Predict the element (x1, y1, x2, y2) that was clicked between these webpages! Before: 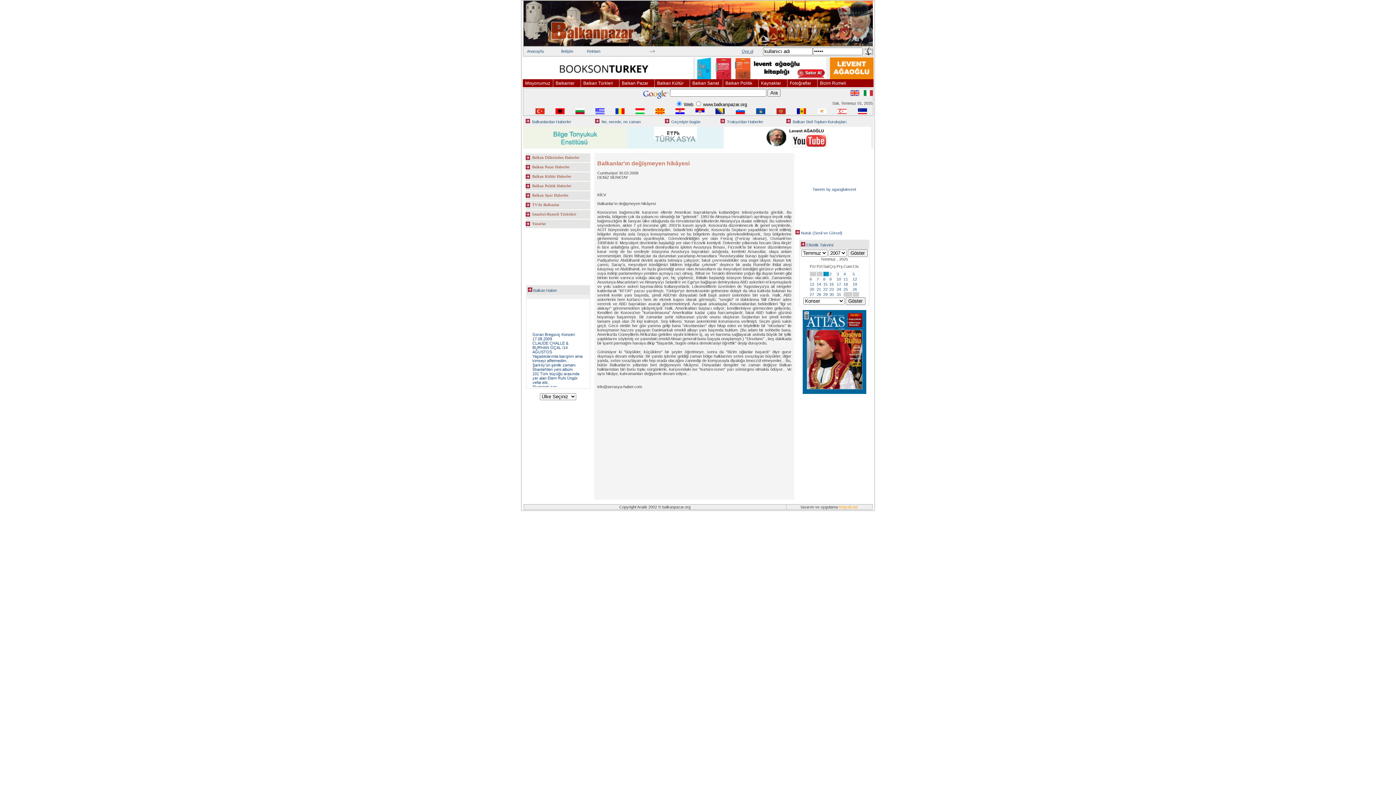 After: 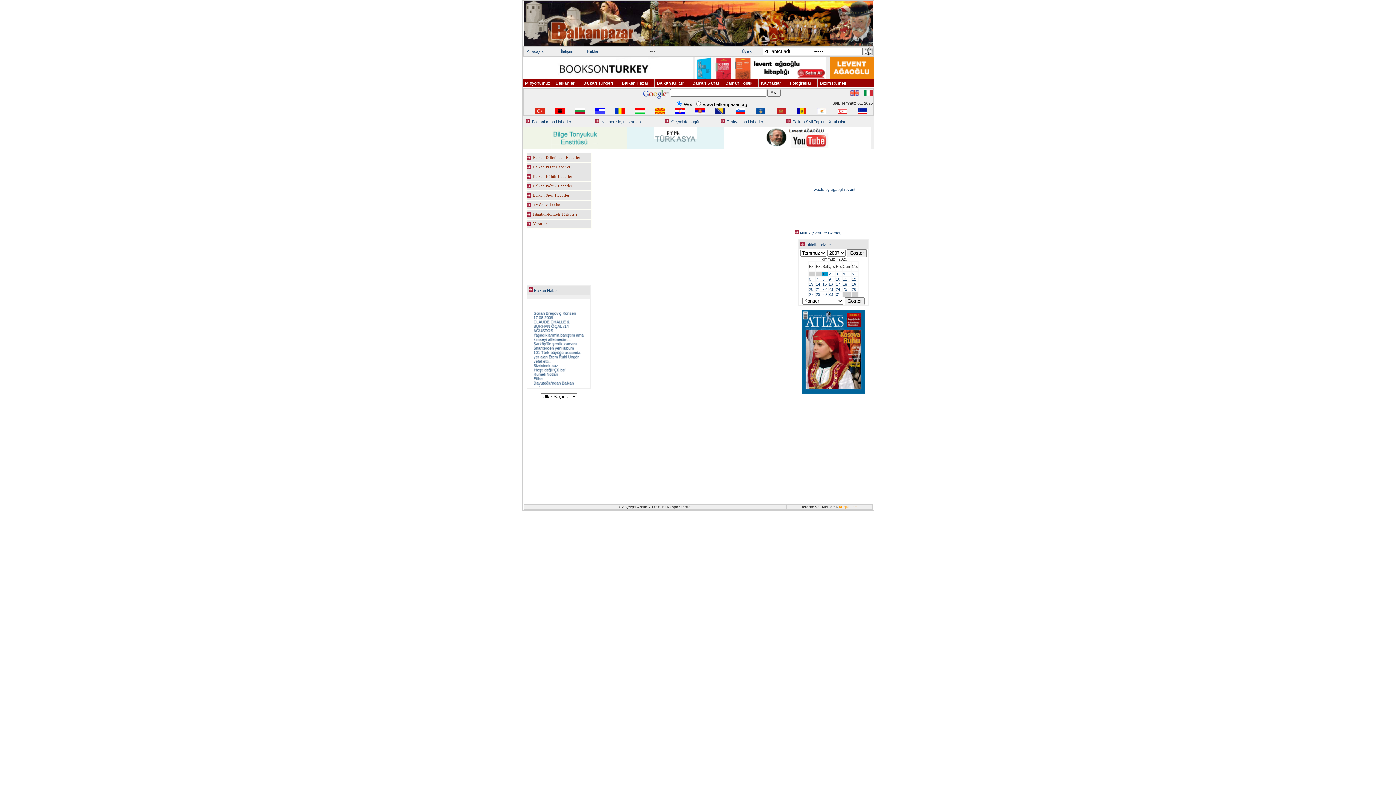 Action: label: 6 bbox: (810, 277, 812, 281)